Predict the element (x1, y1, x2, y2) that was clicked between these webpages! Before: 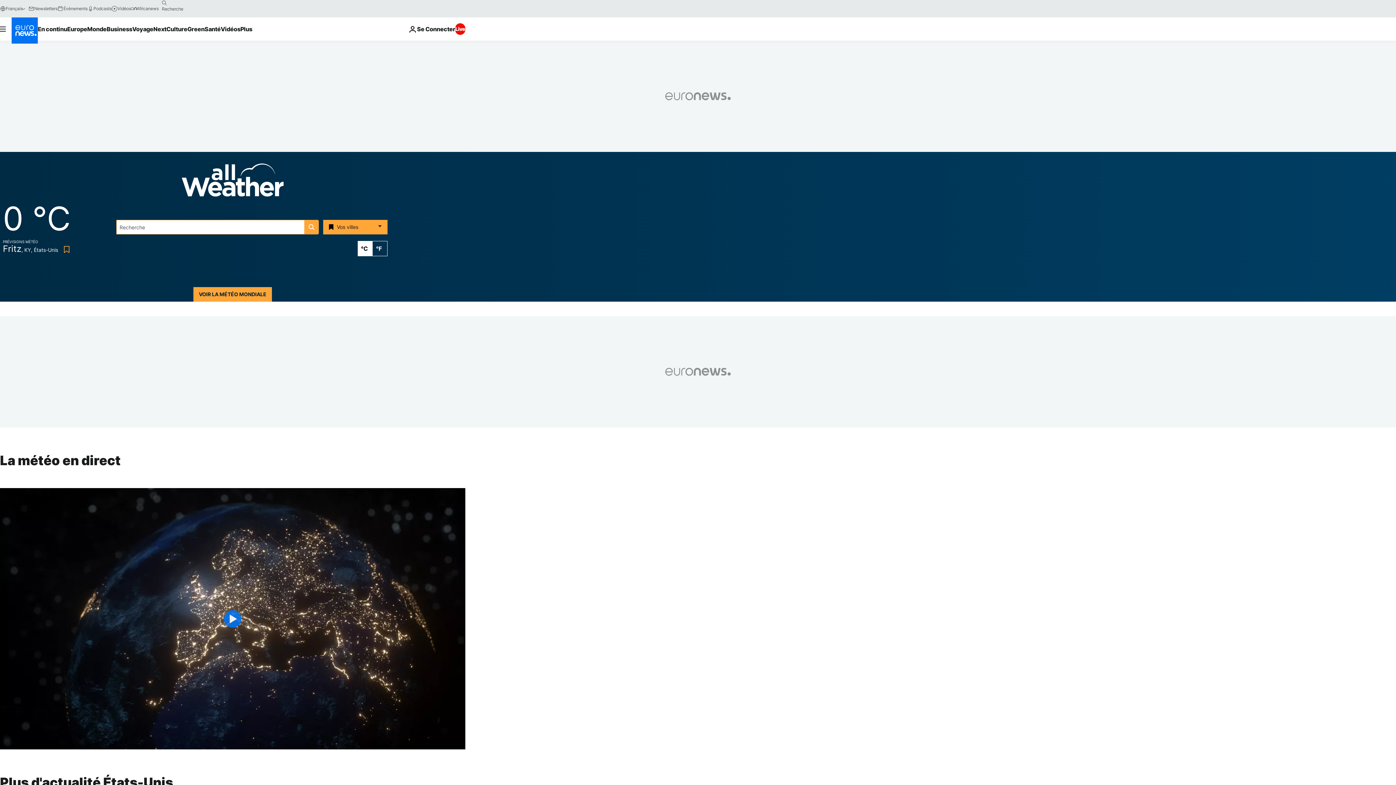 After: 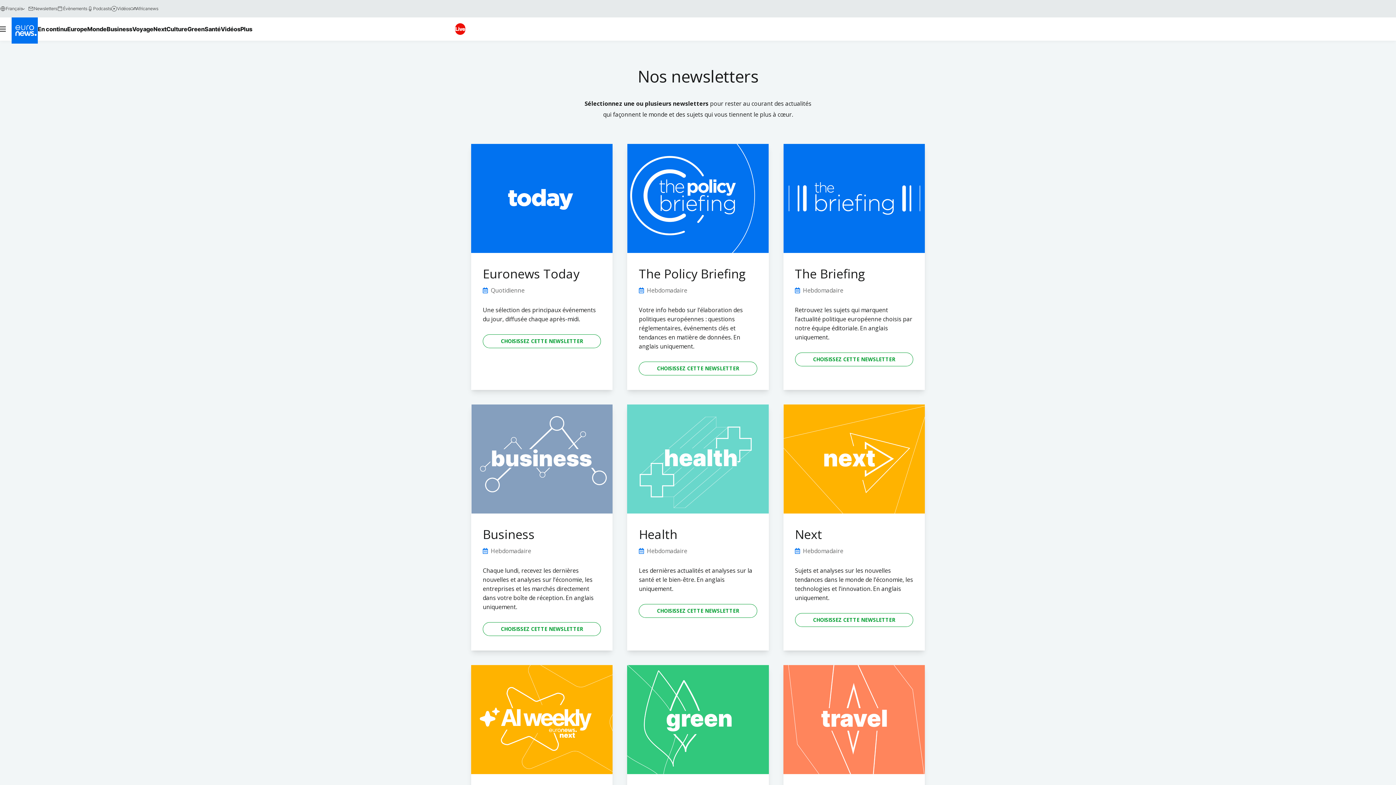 Action: bbox: (28, 5, 57, 11) label: Newsletters